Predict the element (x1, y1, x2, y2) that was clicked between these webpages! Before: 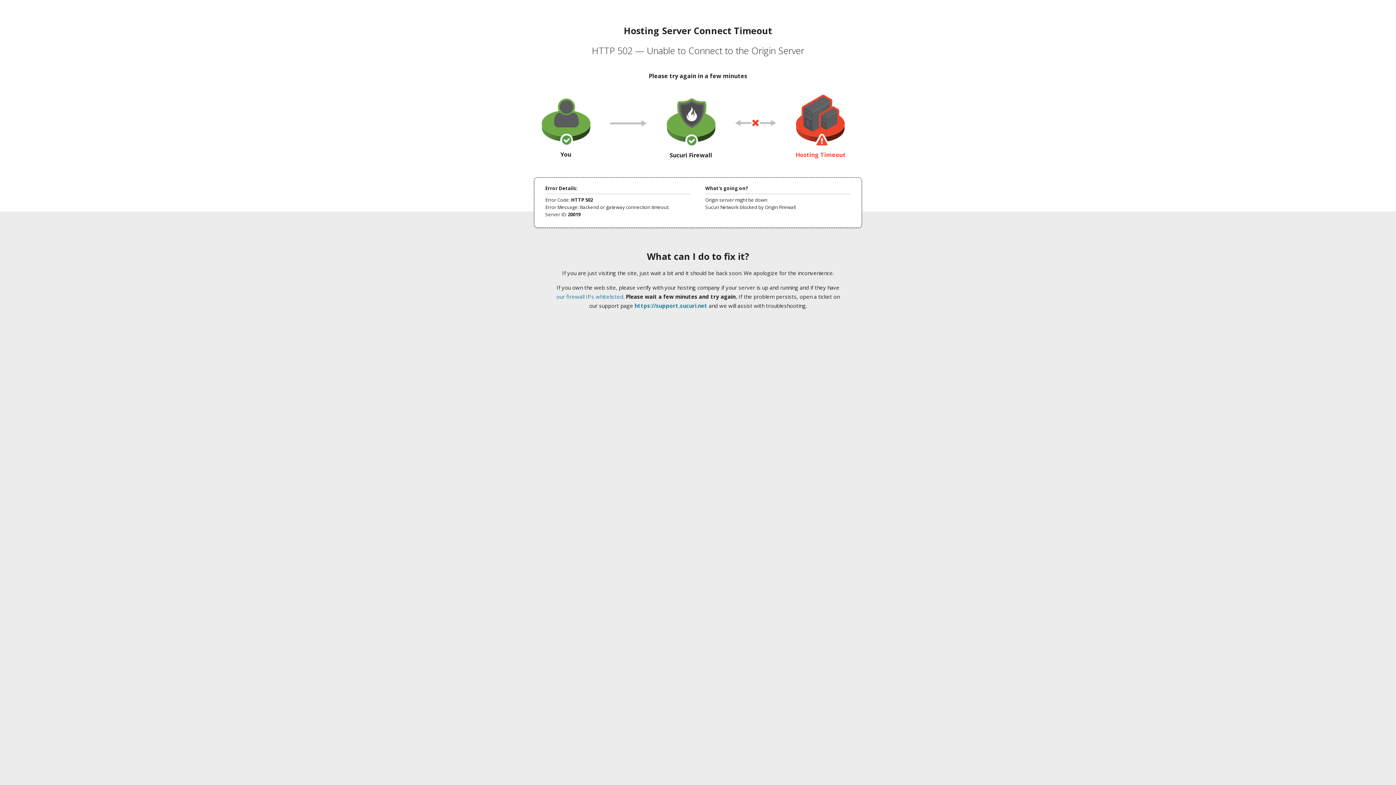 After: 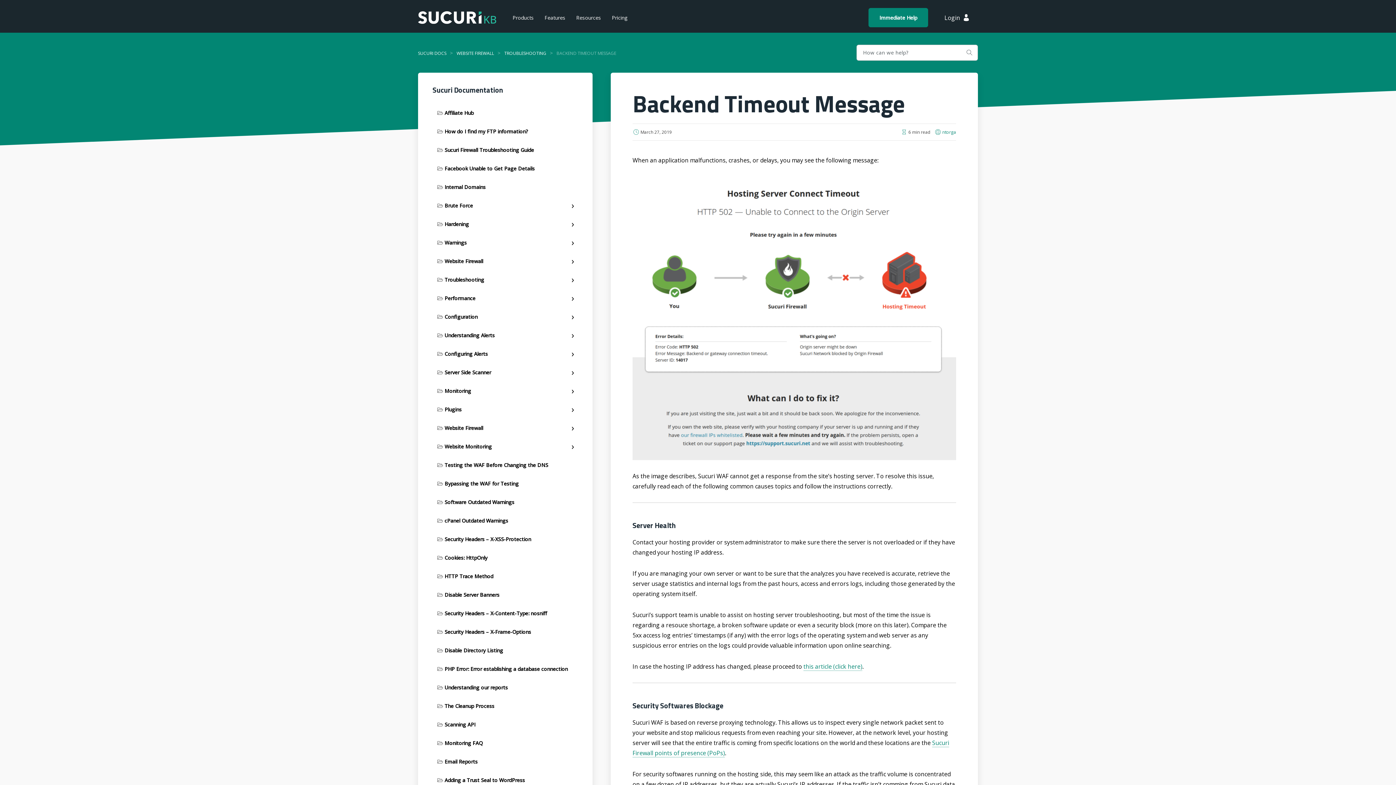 Action: bbox: (556, 293, 623, 300) label: our firewall IPs whitelisted